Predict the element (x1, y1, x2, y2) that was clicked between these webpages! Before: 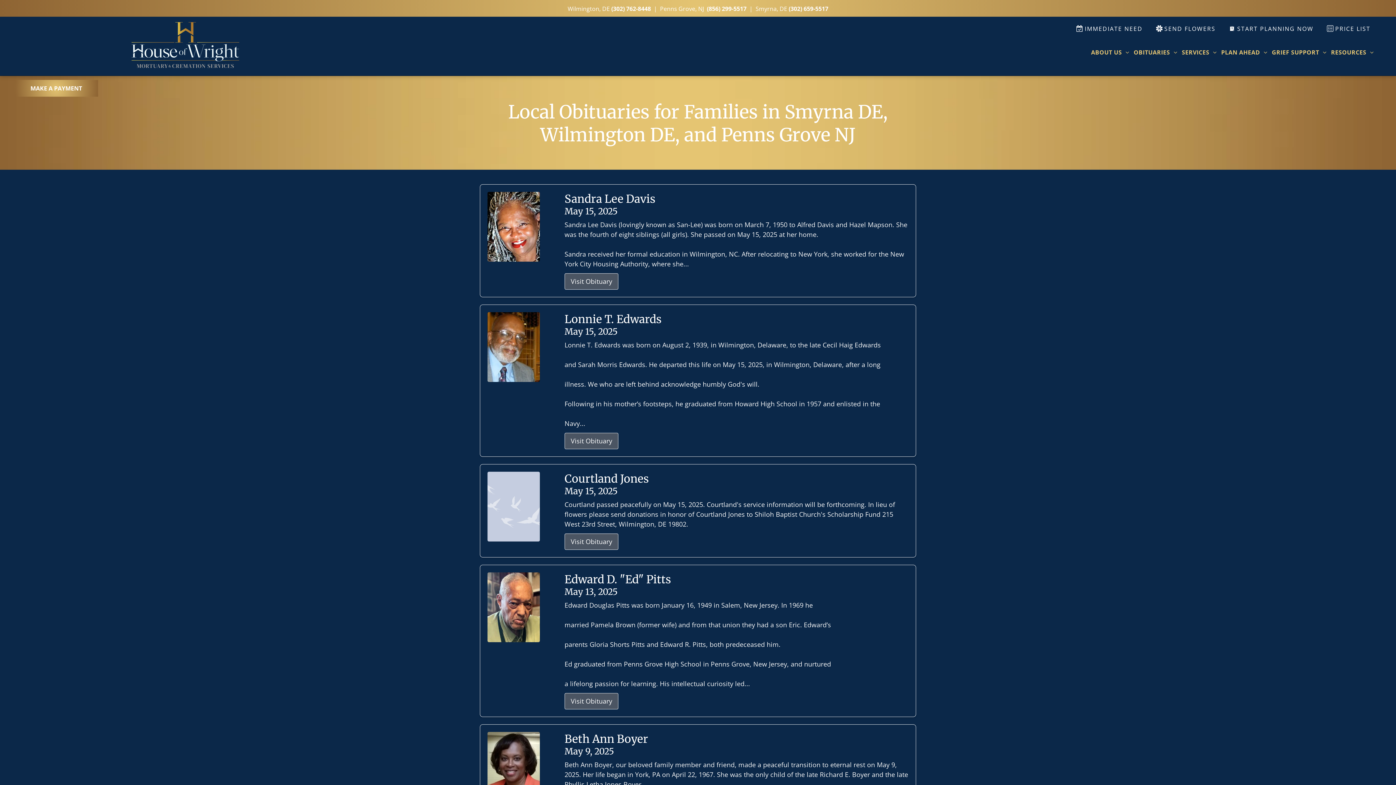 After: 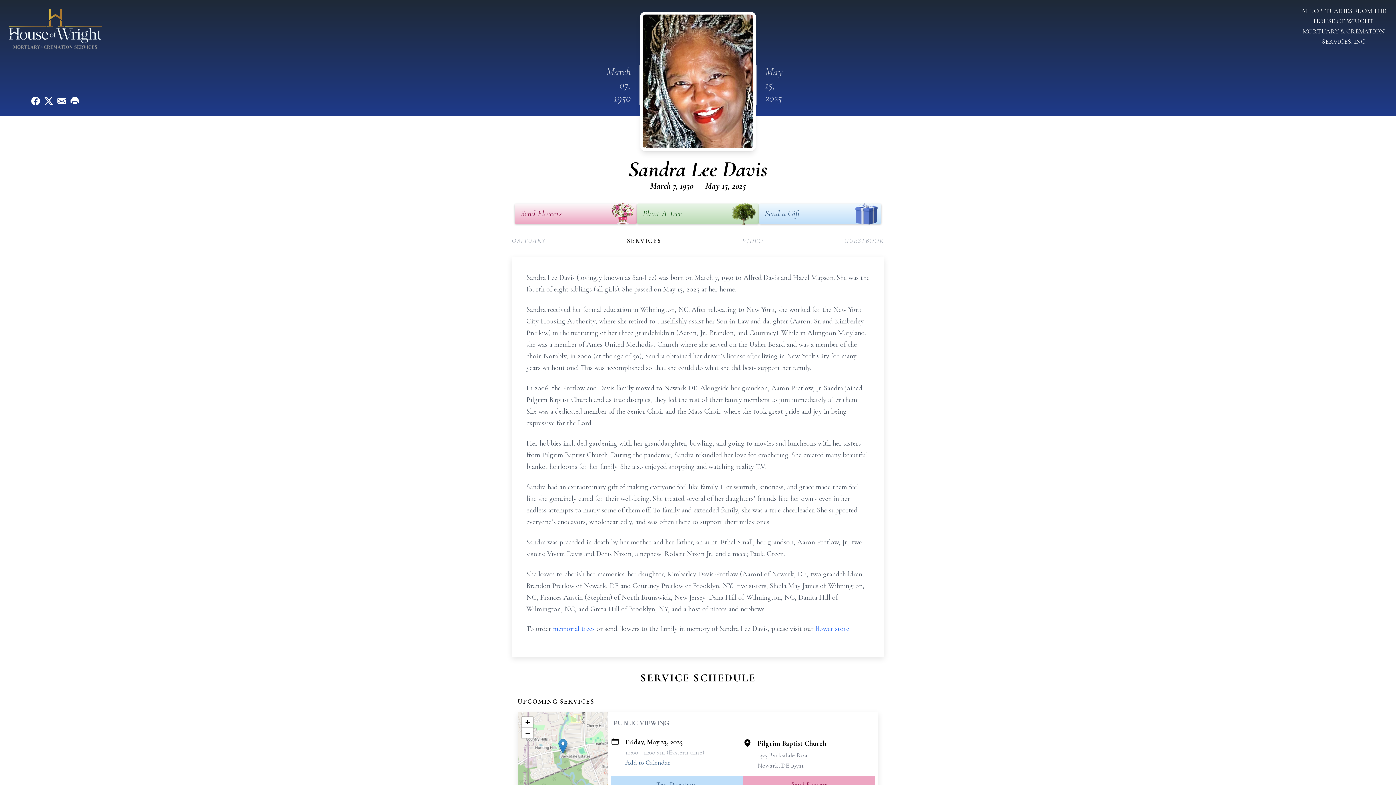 Action: bbox: (564, 191, 908, 205) label: Sandra Lee Davis